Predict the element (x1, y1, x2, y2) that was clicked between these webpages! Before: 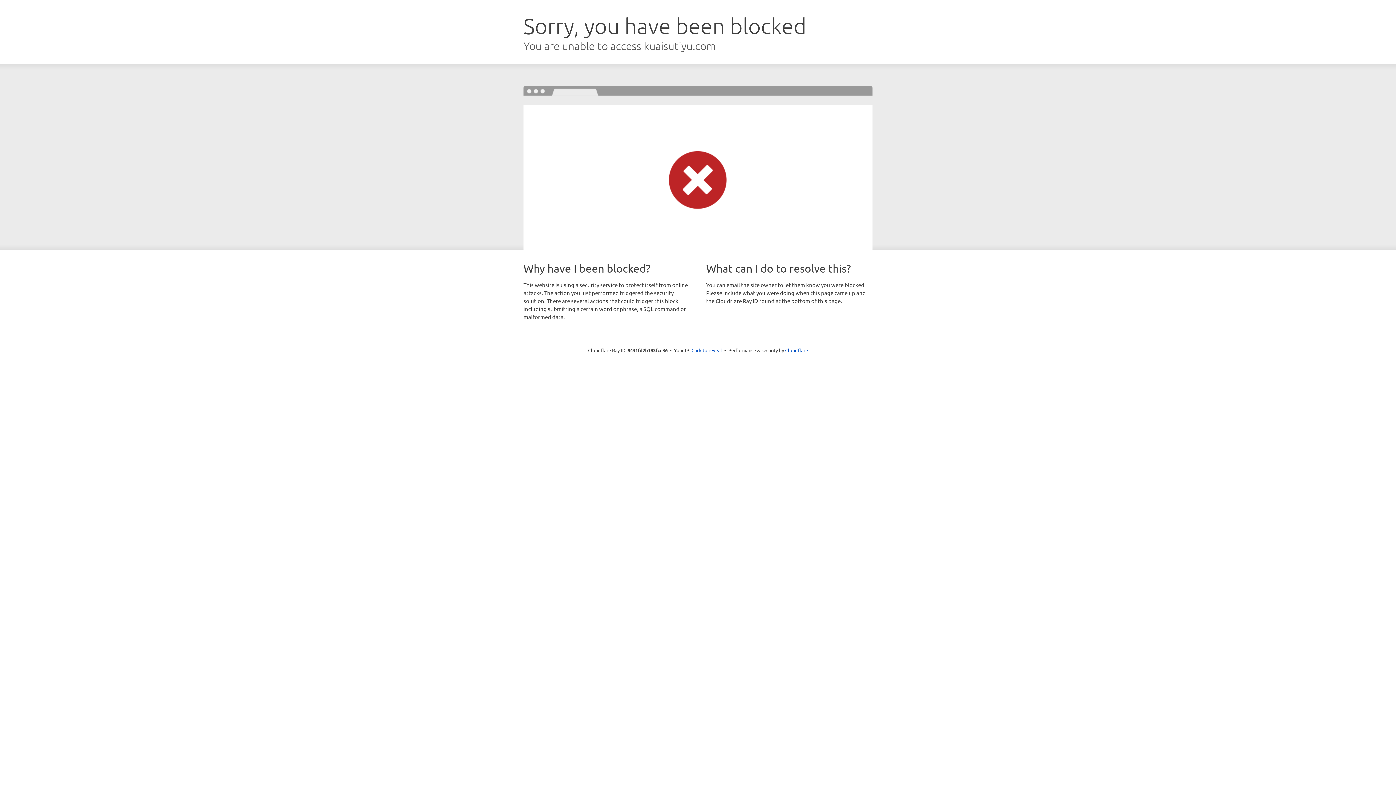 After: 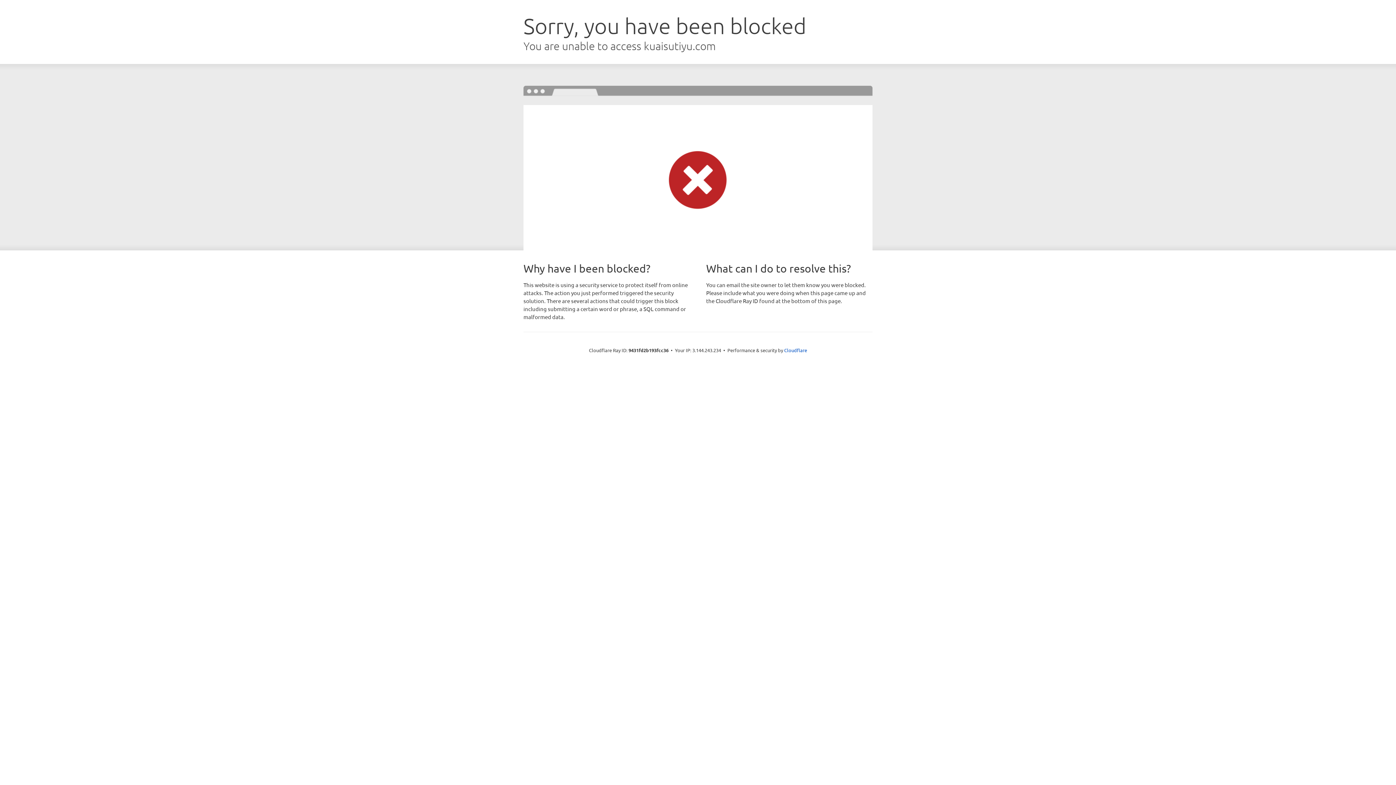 Action: label: Click to reveal bbox: (691, 346, 722, 353)